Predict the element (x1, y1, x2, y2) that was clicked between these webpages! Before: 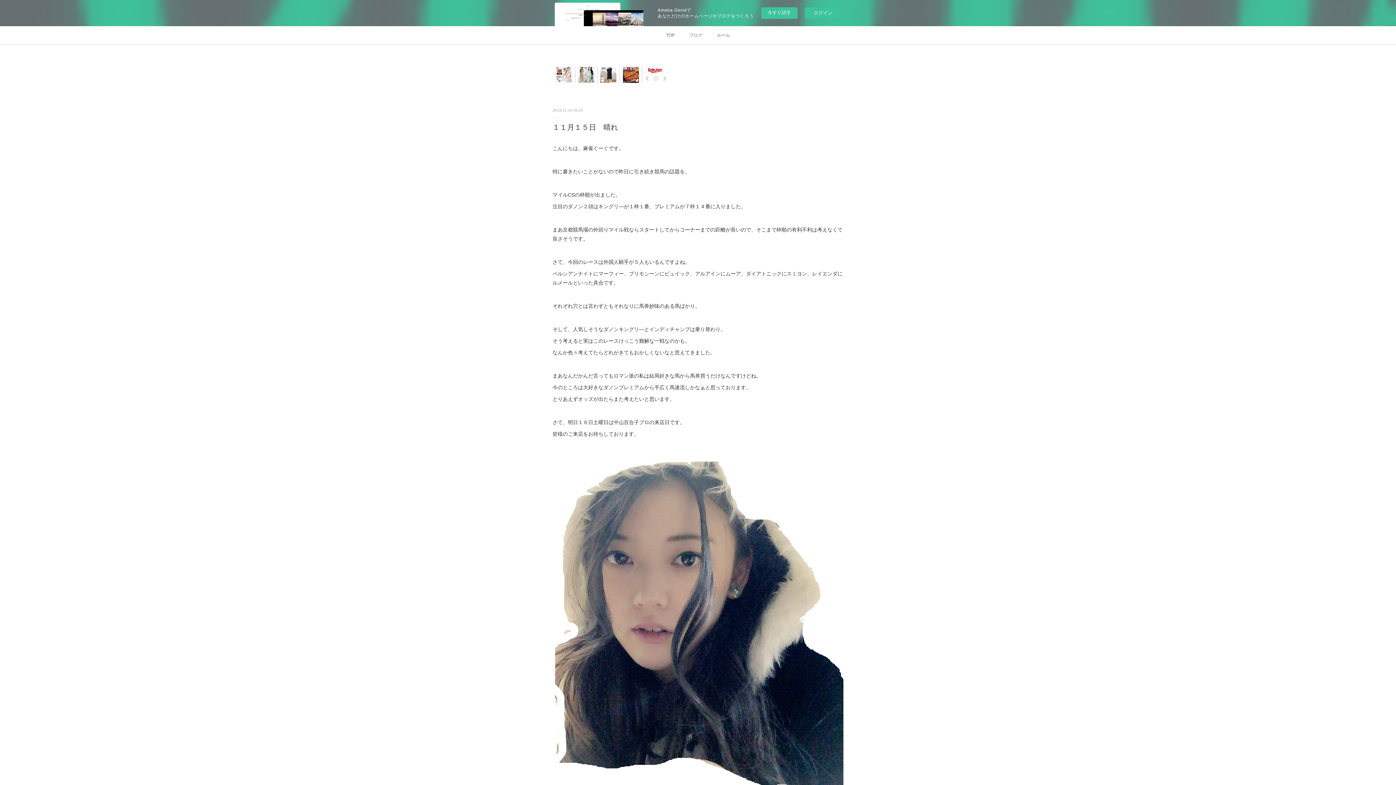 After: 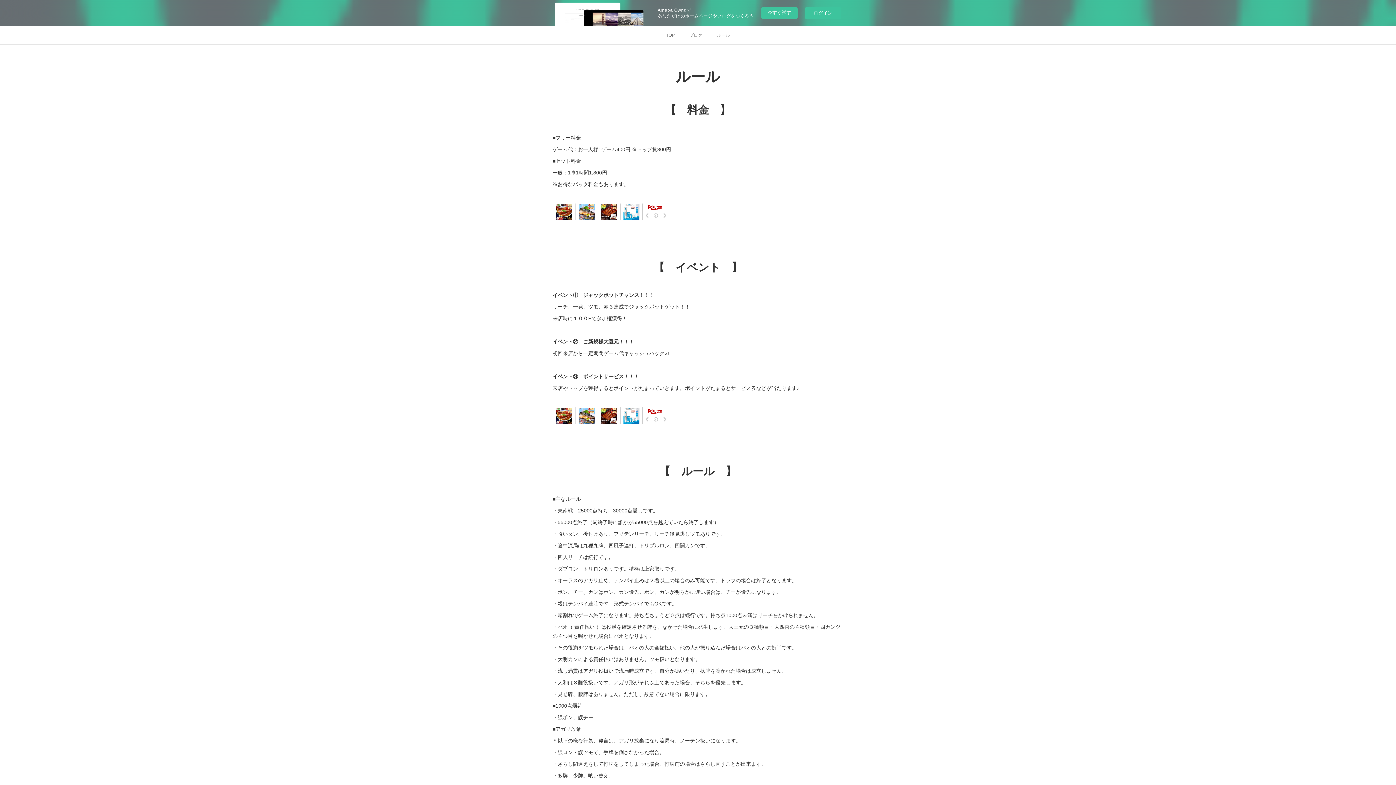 Action: bbox: (709, 26, 737, 44) label: ルール